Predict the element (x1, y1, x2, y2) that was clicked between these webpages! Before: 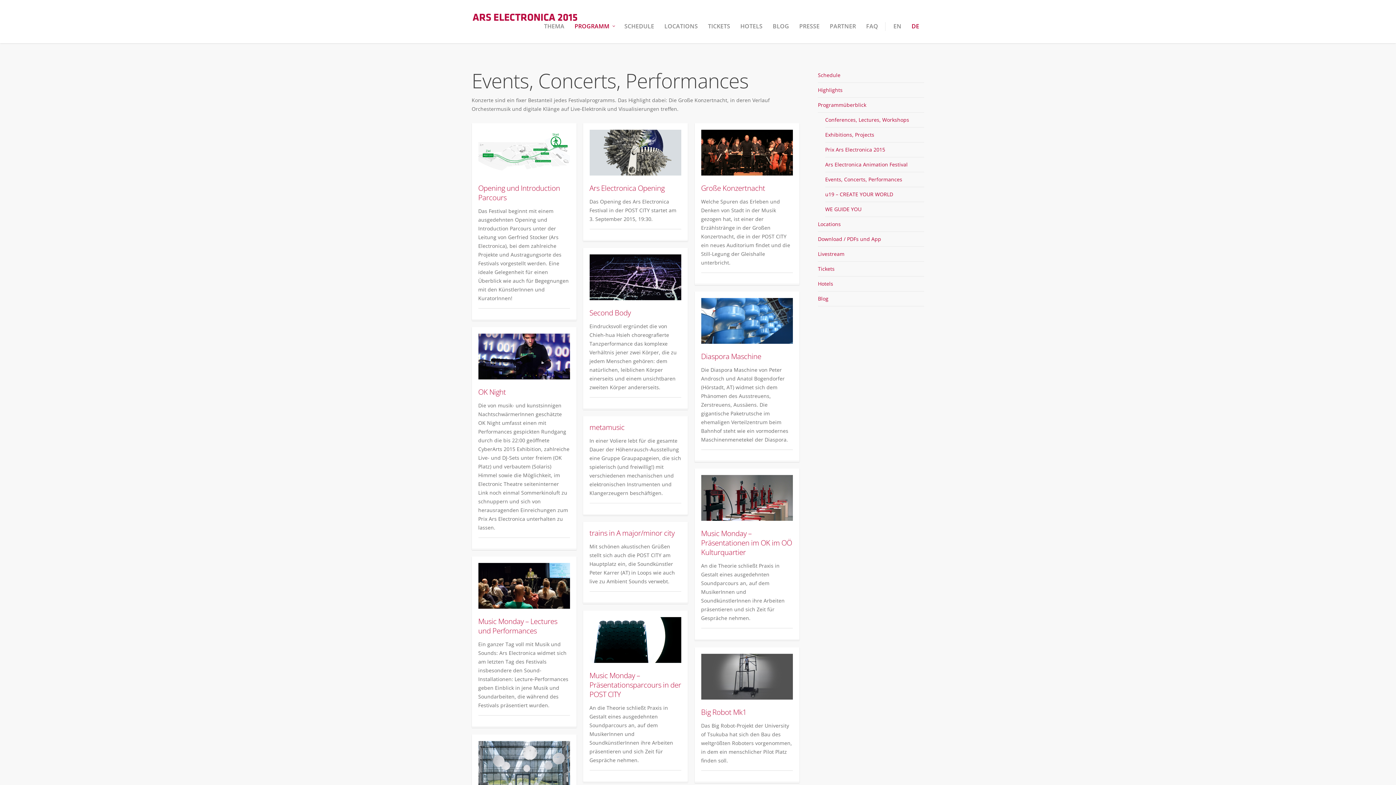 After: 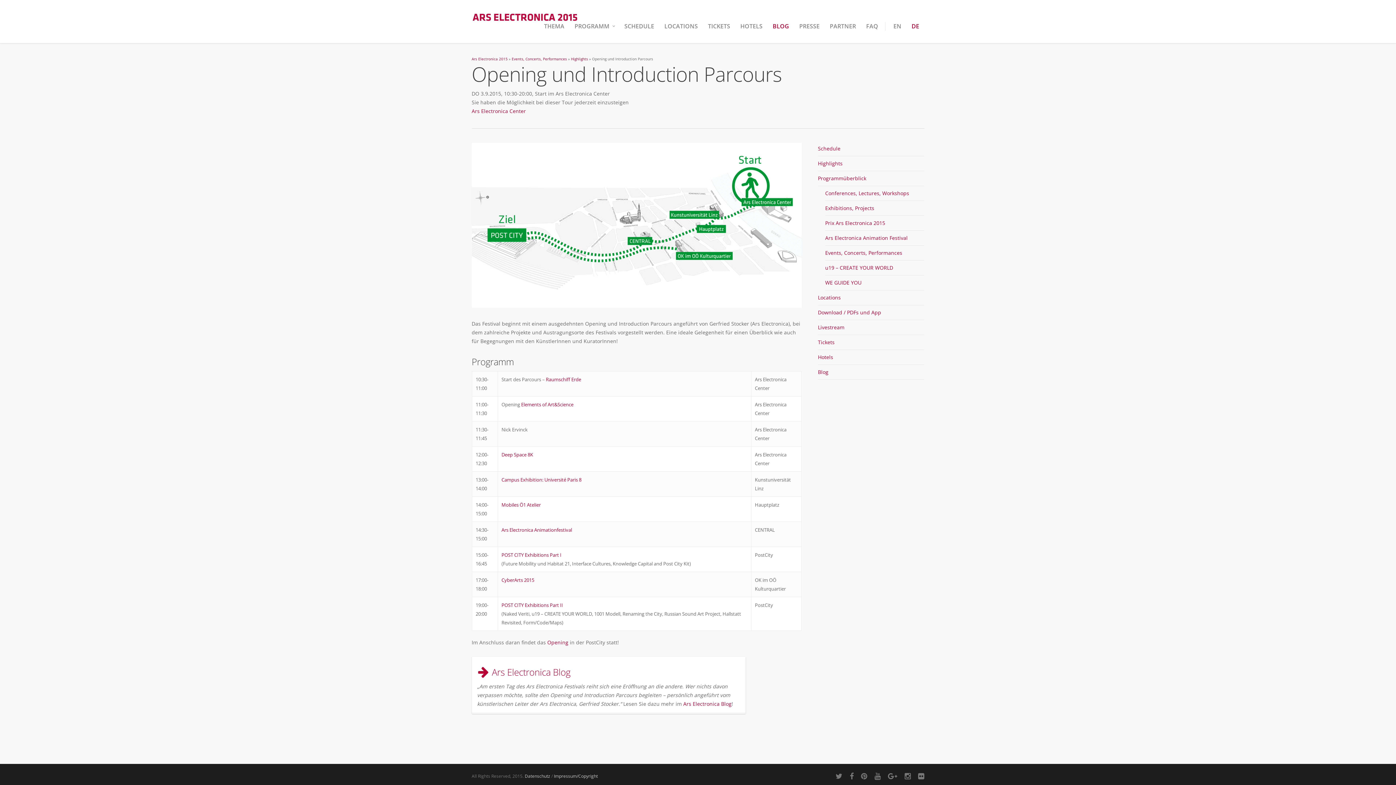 Action: bbox: (478, 175, 570, 182)